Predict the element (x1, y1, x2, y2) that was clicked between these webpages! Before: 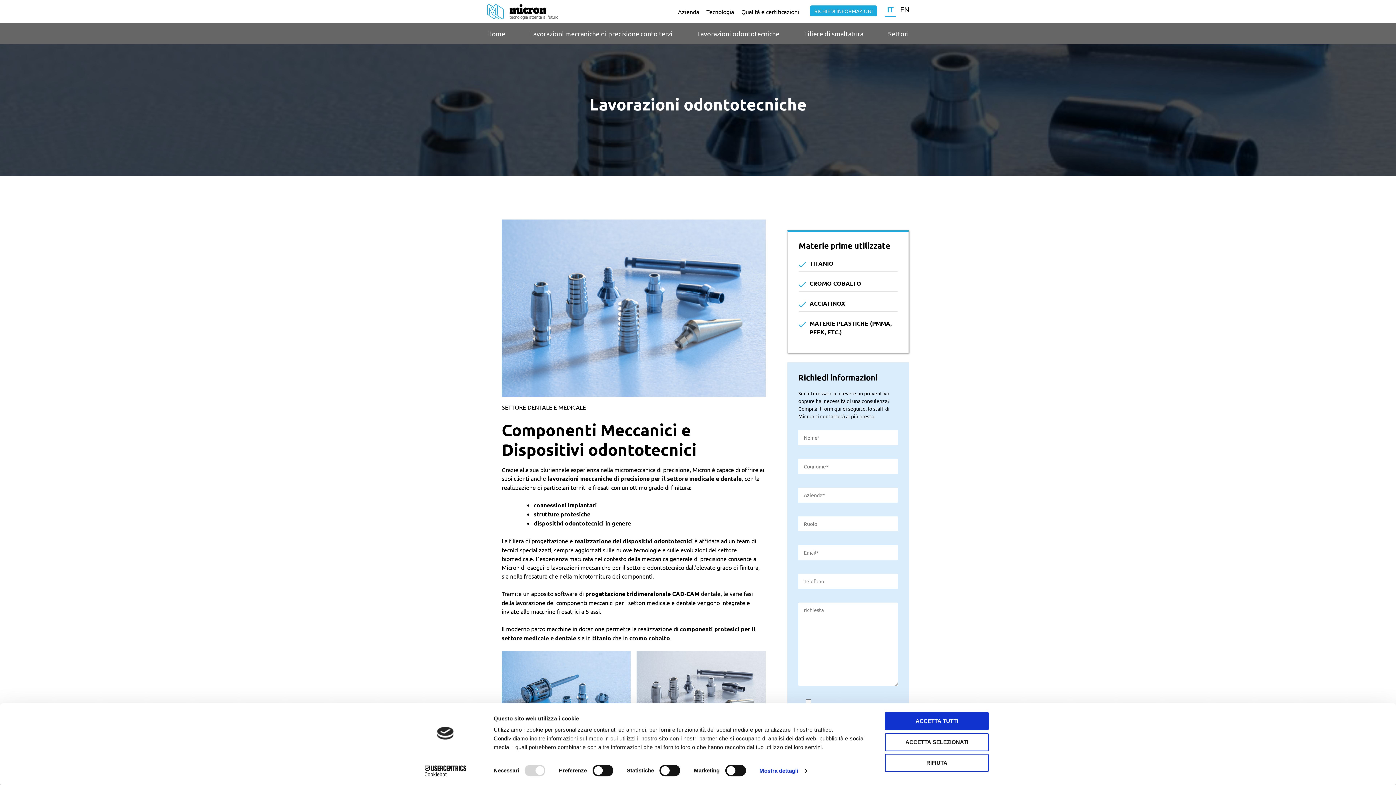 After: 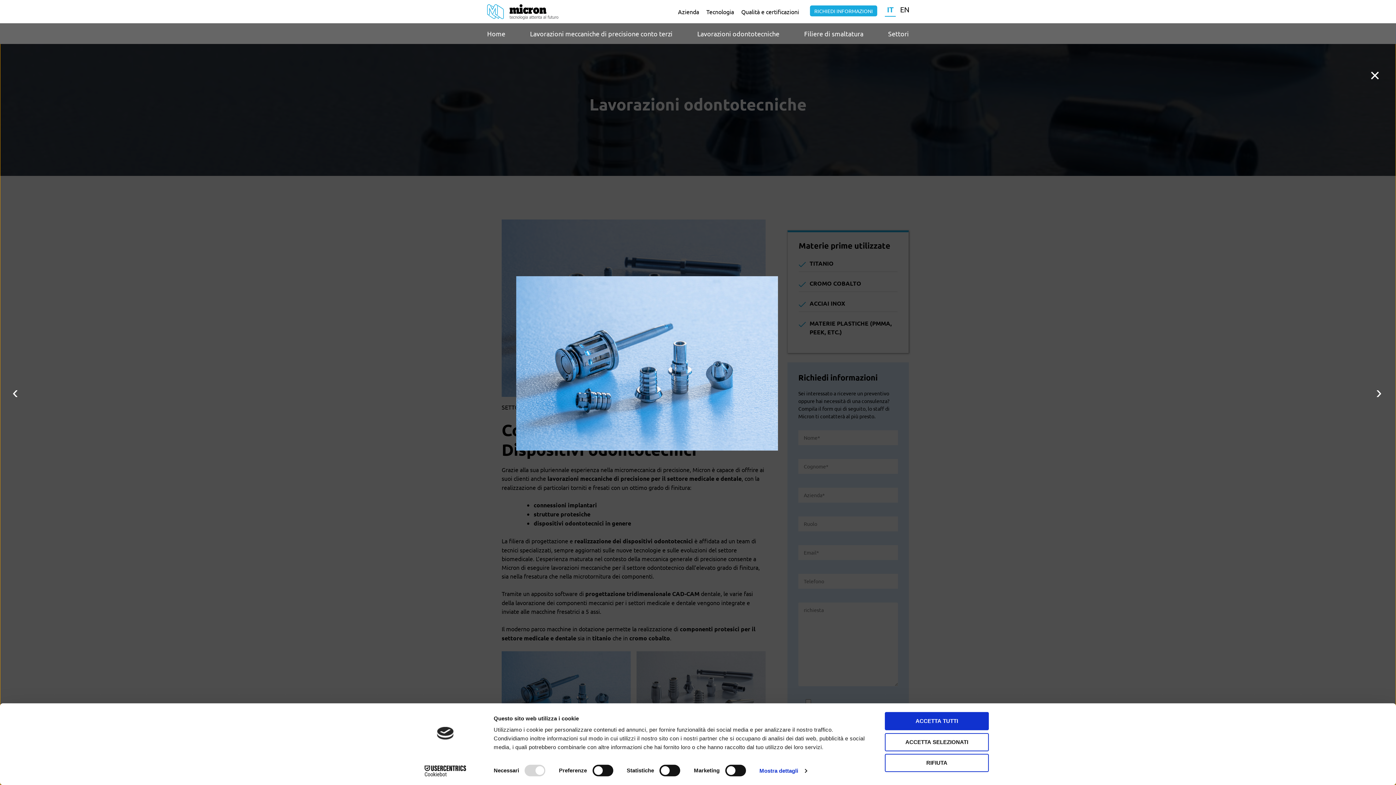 Action: bbox: (501, 651, 630, 737)